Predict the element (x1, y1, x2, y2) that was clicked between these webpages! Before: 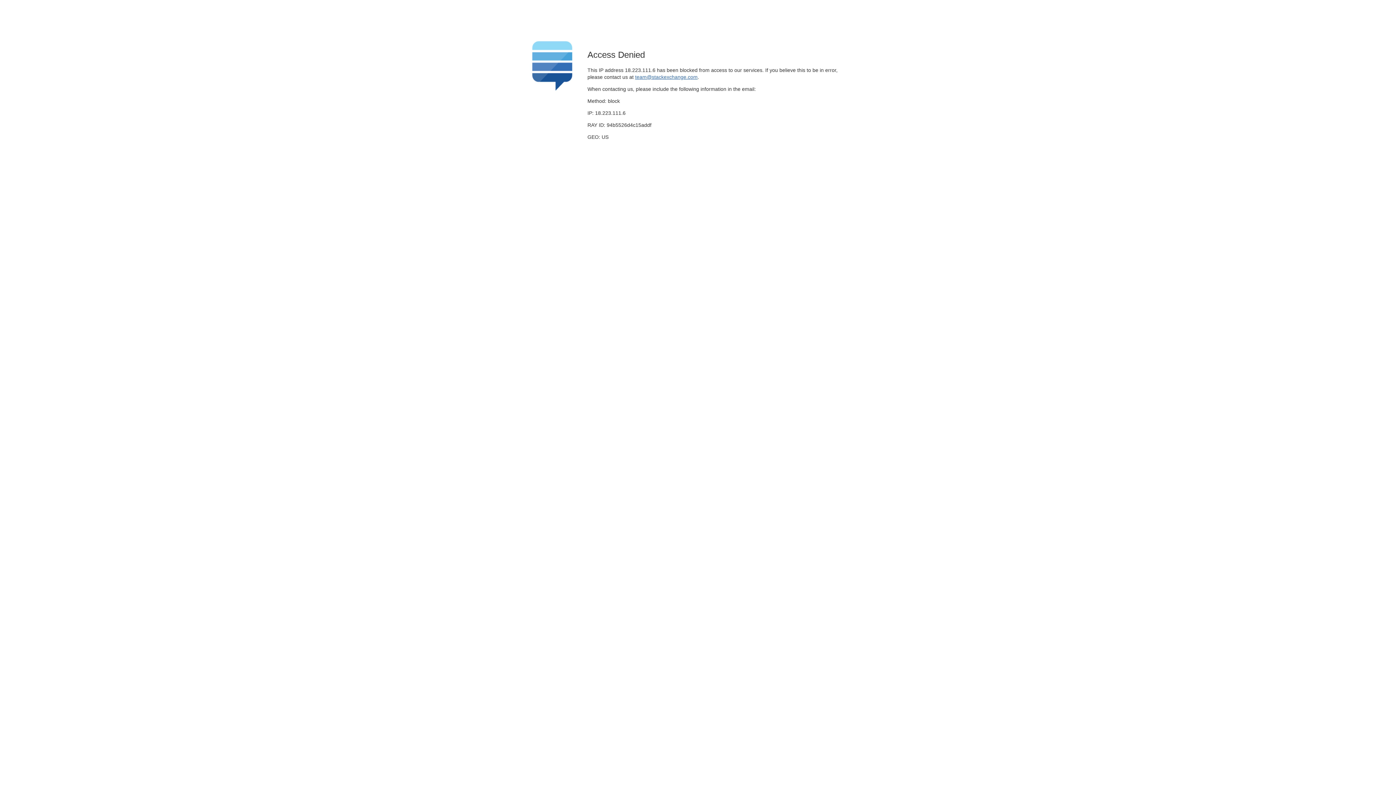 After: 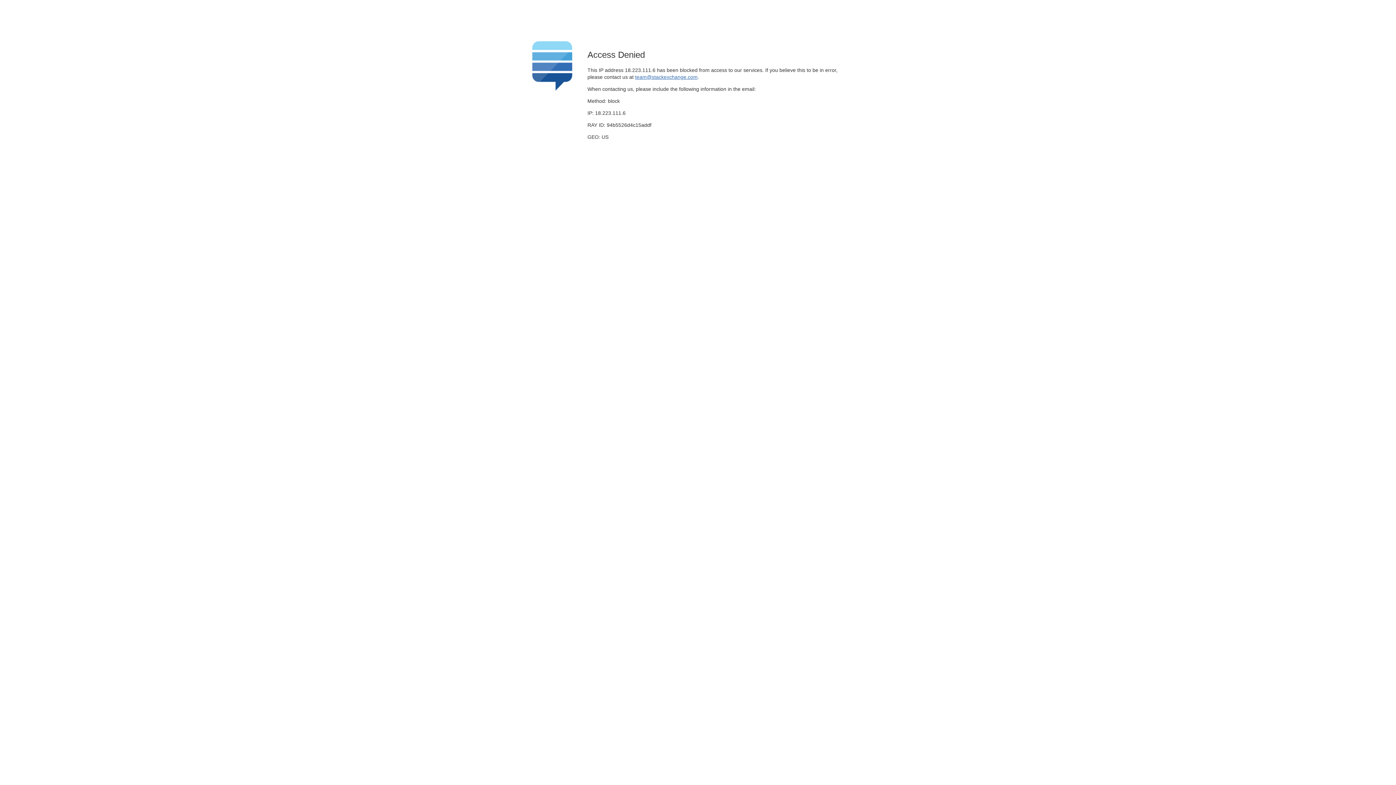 Action: label: team@stackexchange.com bbox: (635, 74, 697, 79)